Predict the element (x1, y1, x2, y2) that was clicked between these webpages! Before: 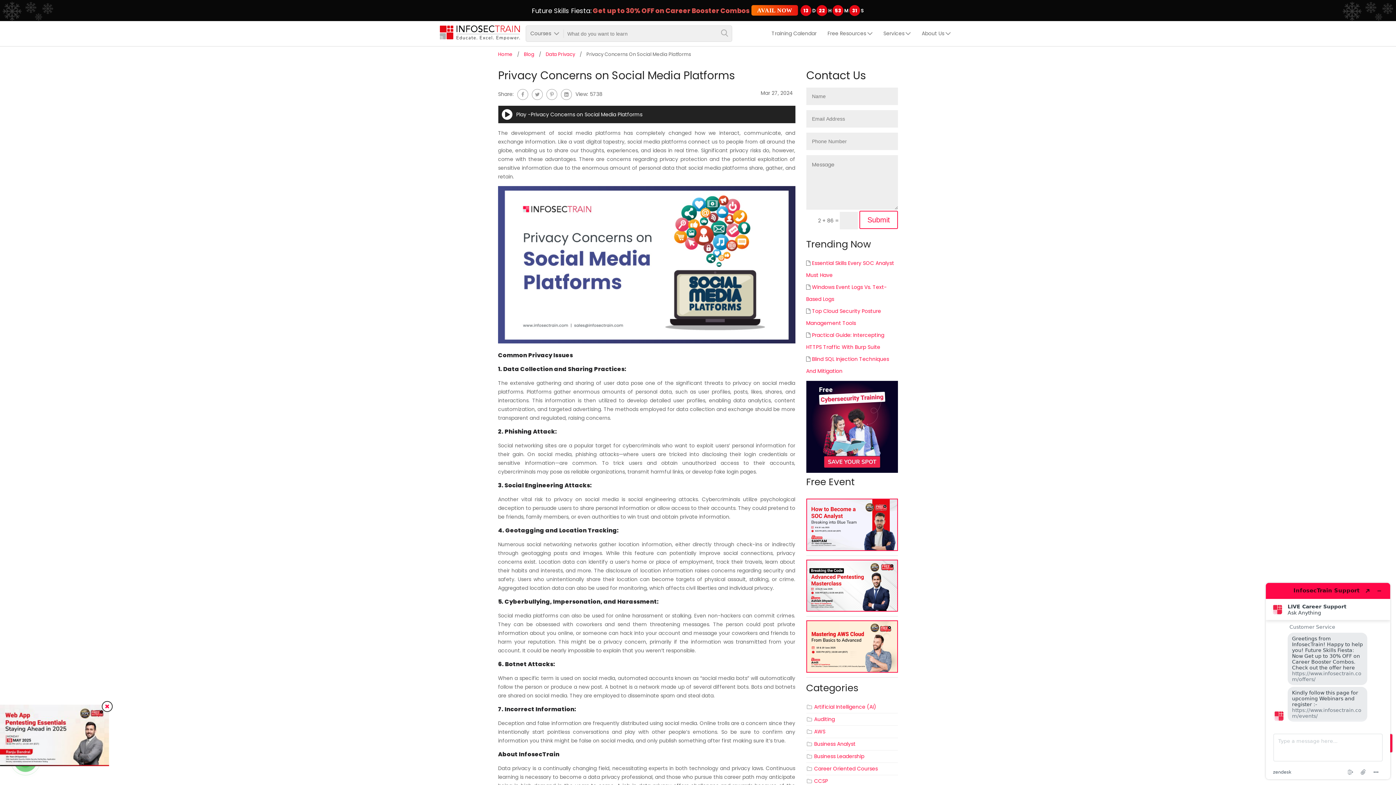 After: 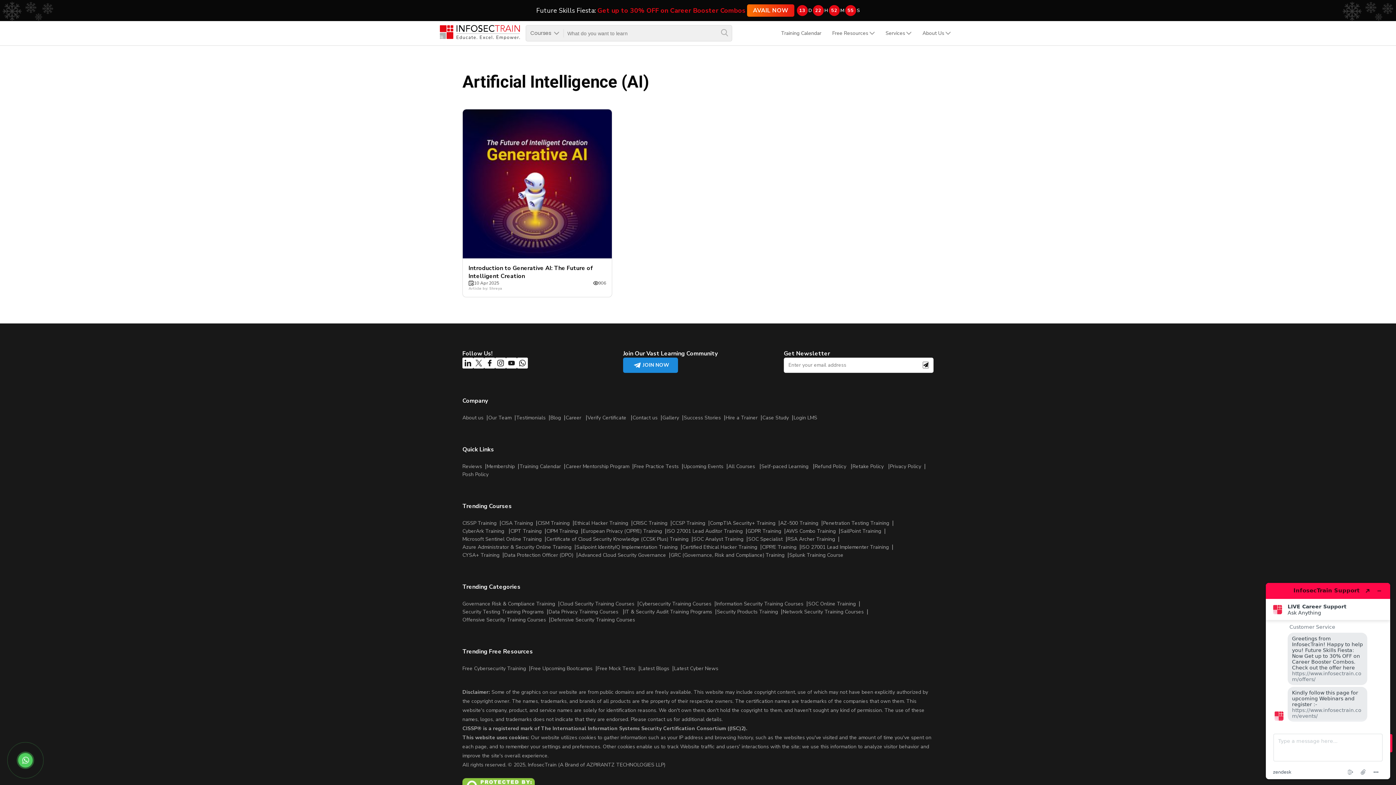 Action: bbox: (814, 703, 876, 710) label: Artificial Intelligence (AI)